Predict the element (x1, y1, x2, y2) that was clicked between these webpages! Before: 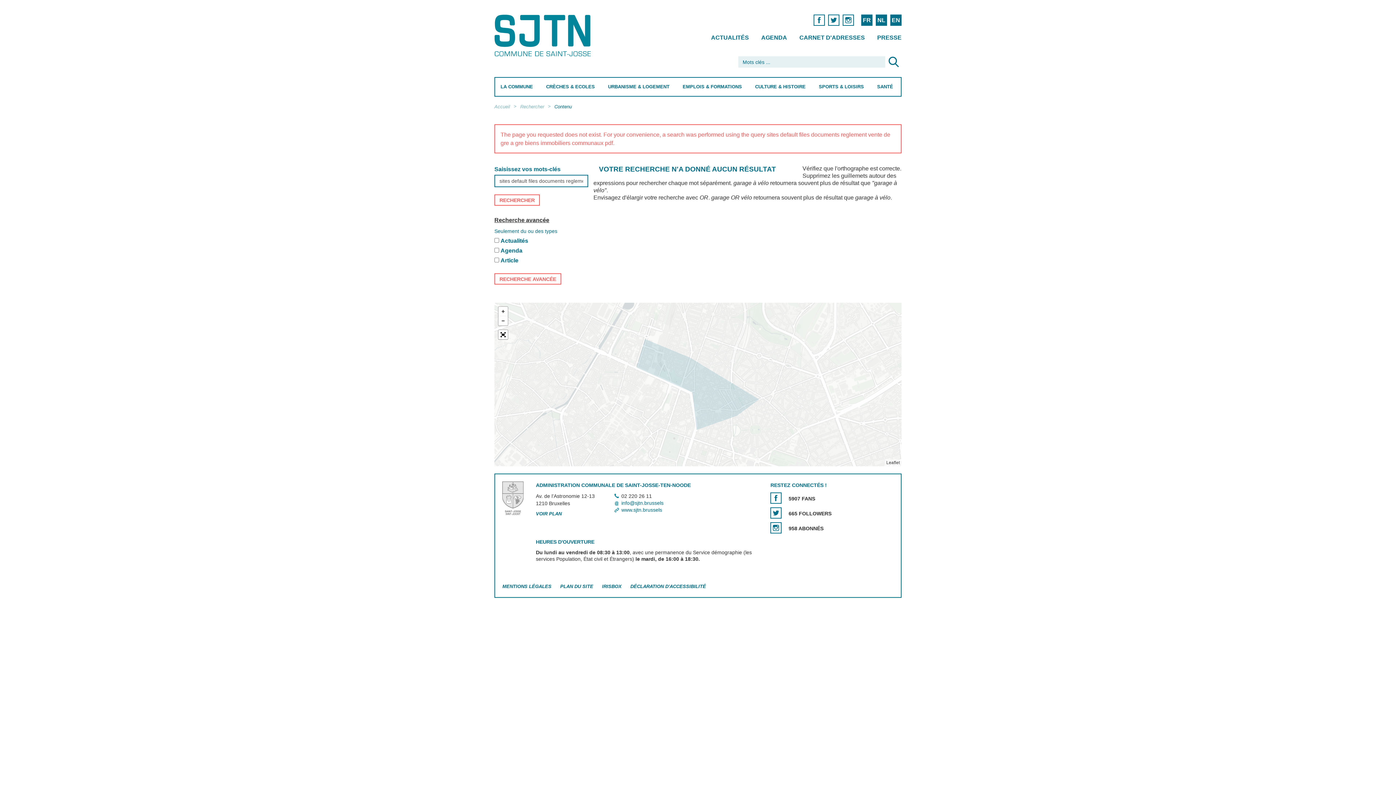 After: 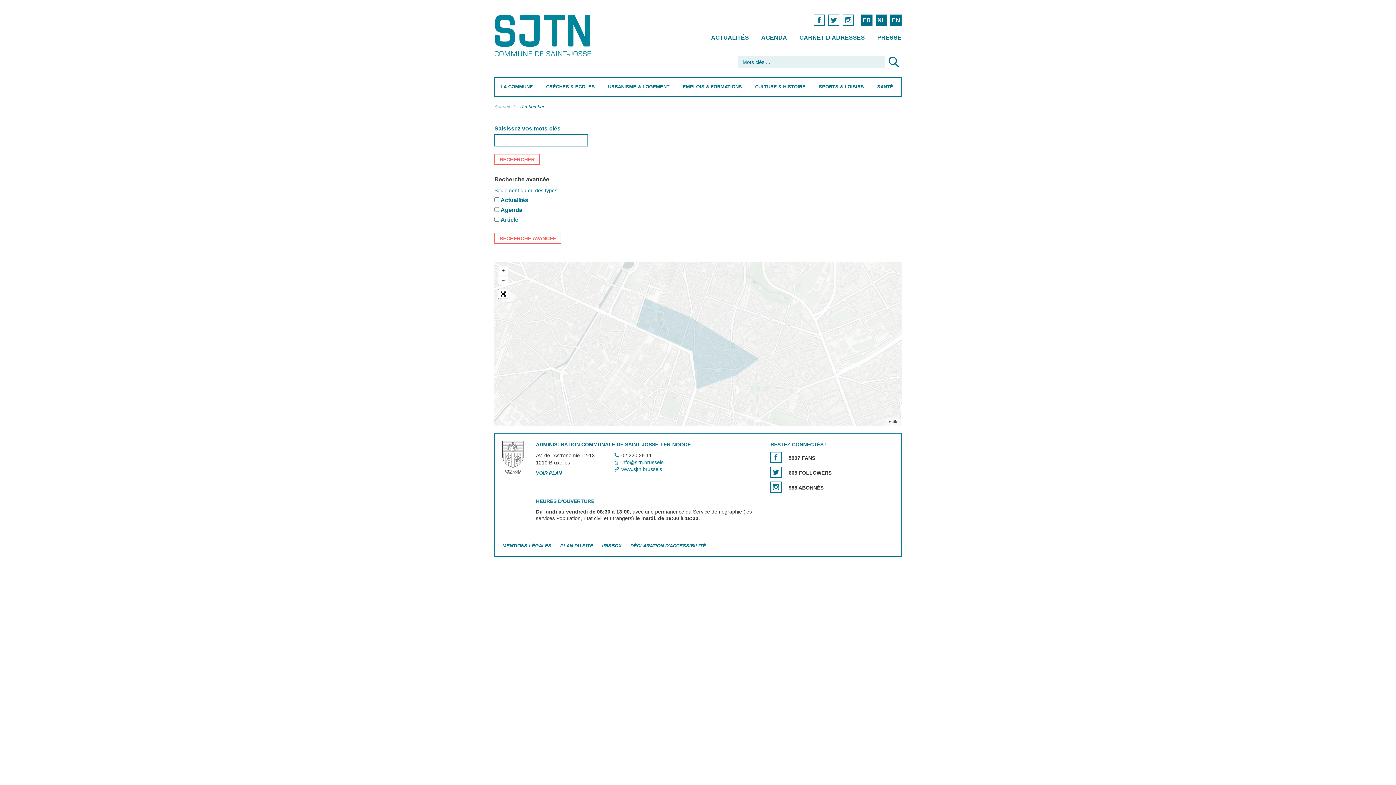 Action: bbox: (520, 104, 544, 109) label: Rechercher